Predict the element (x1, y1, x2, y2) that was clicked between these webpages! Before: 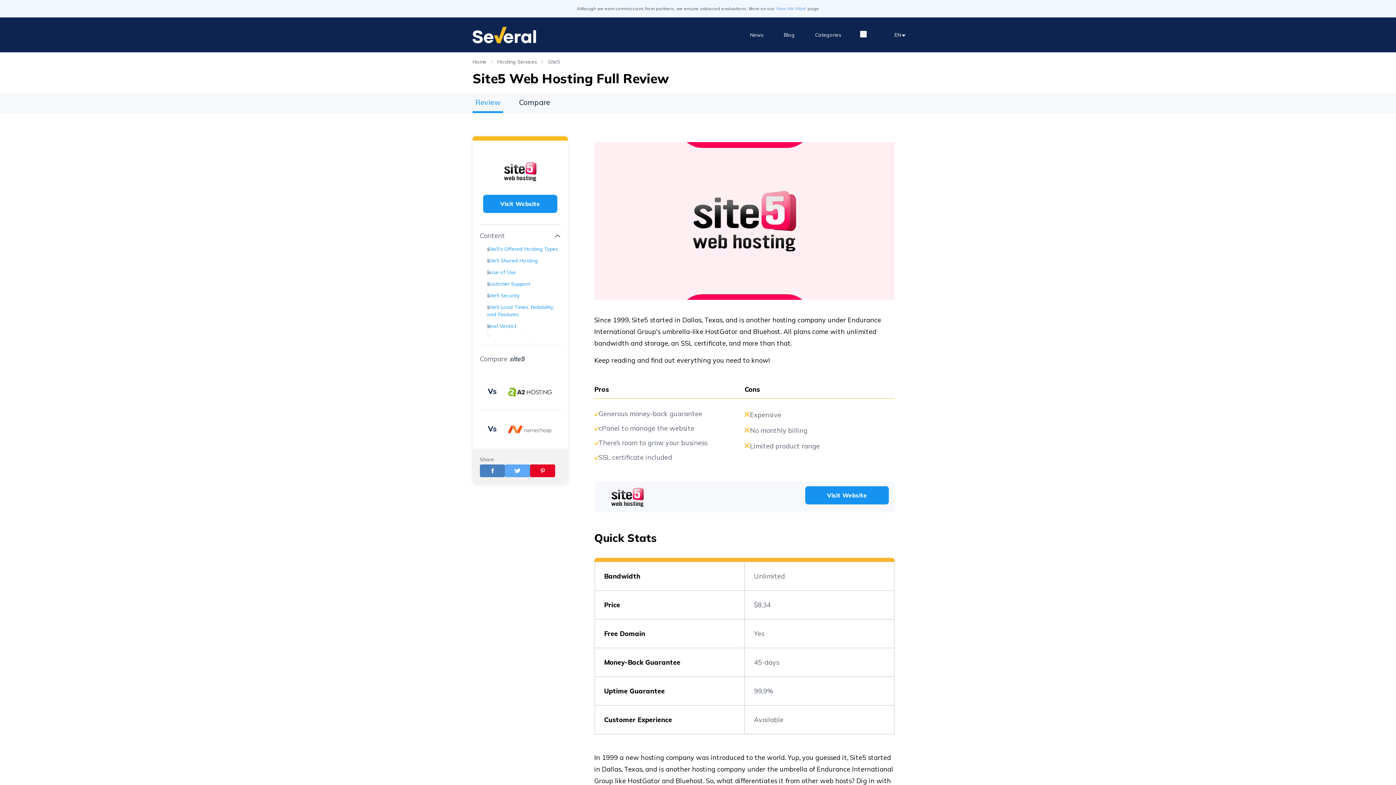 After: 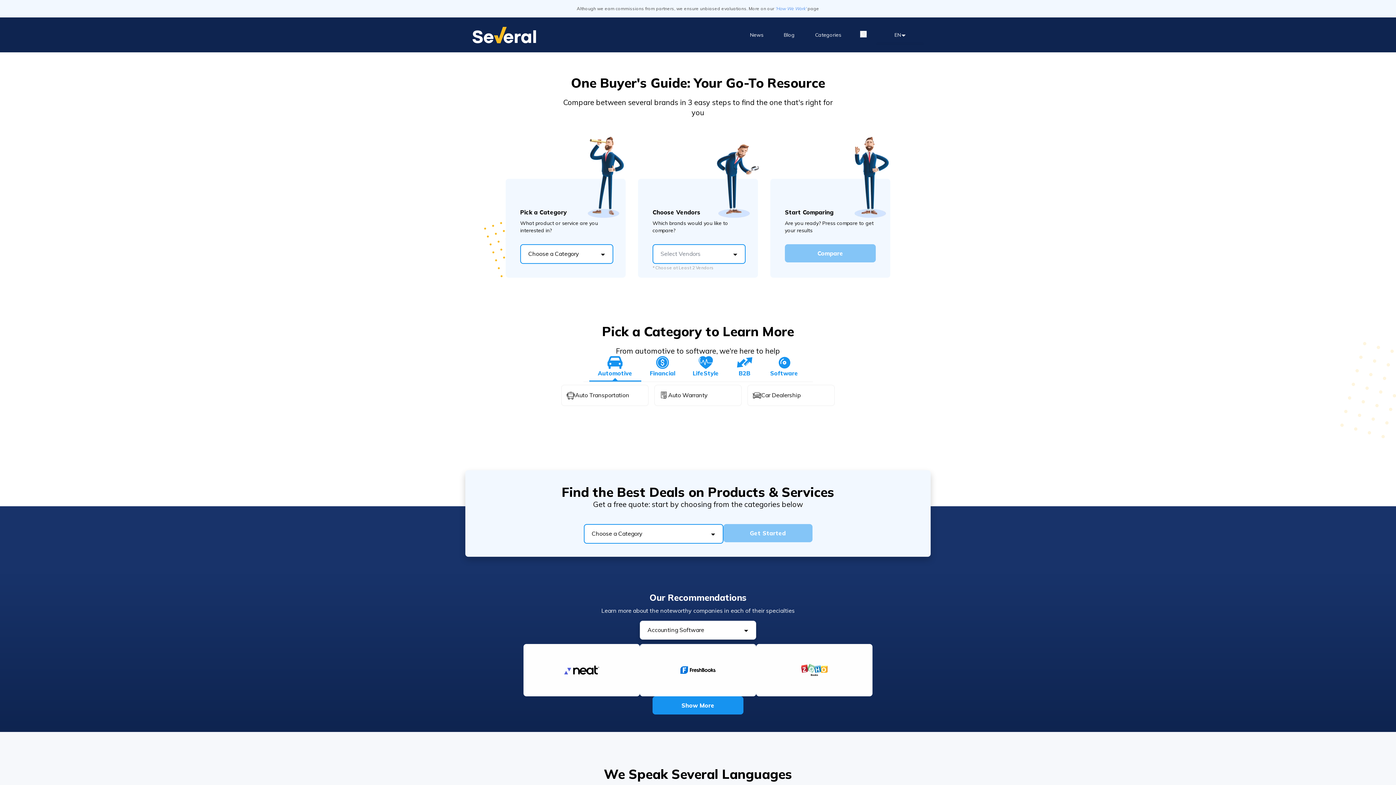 Action: bbox: (472, 26, 536, 43)